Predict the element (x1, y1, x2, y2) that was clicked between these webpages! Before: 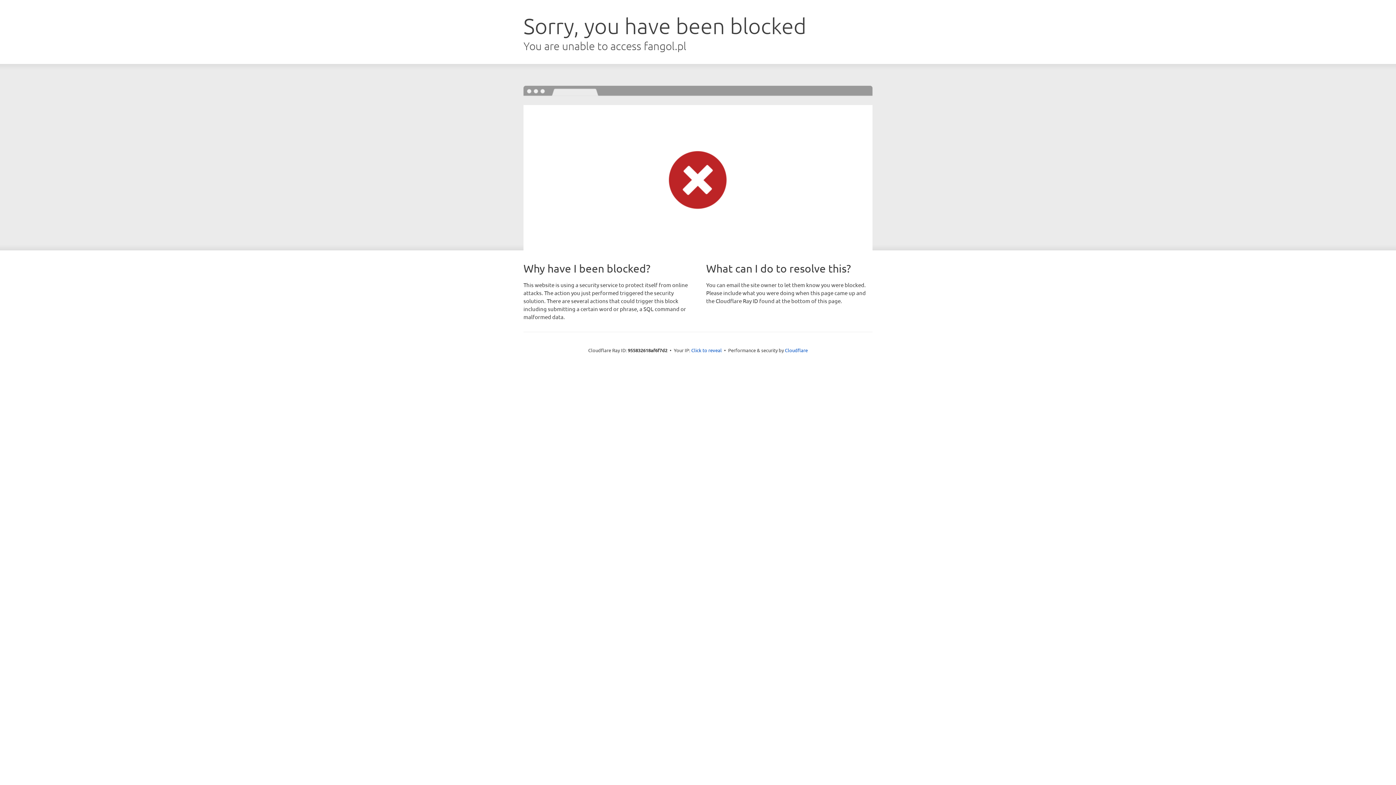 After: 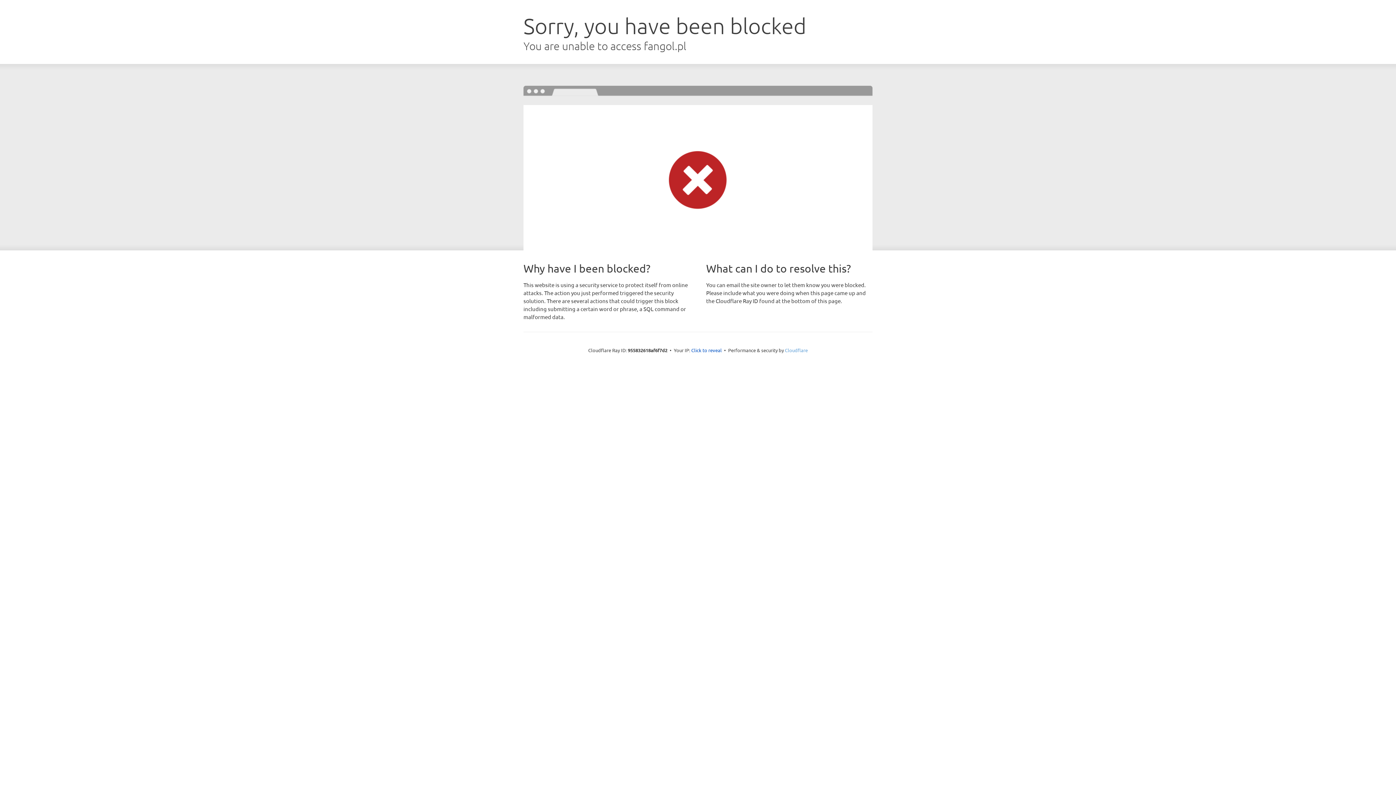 Action: bbox: (785, 347, 808, 353) label: Cloudflare